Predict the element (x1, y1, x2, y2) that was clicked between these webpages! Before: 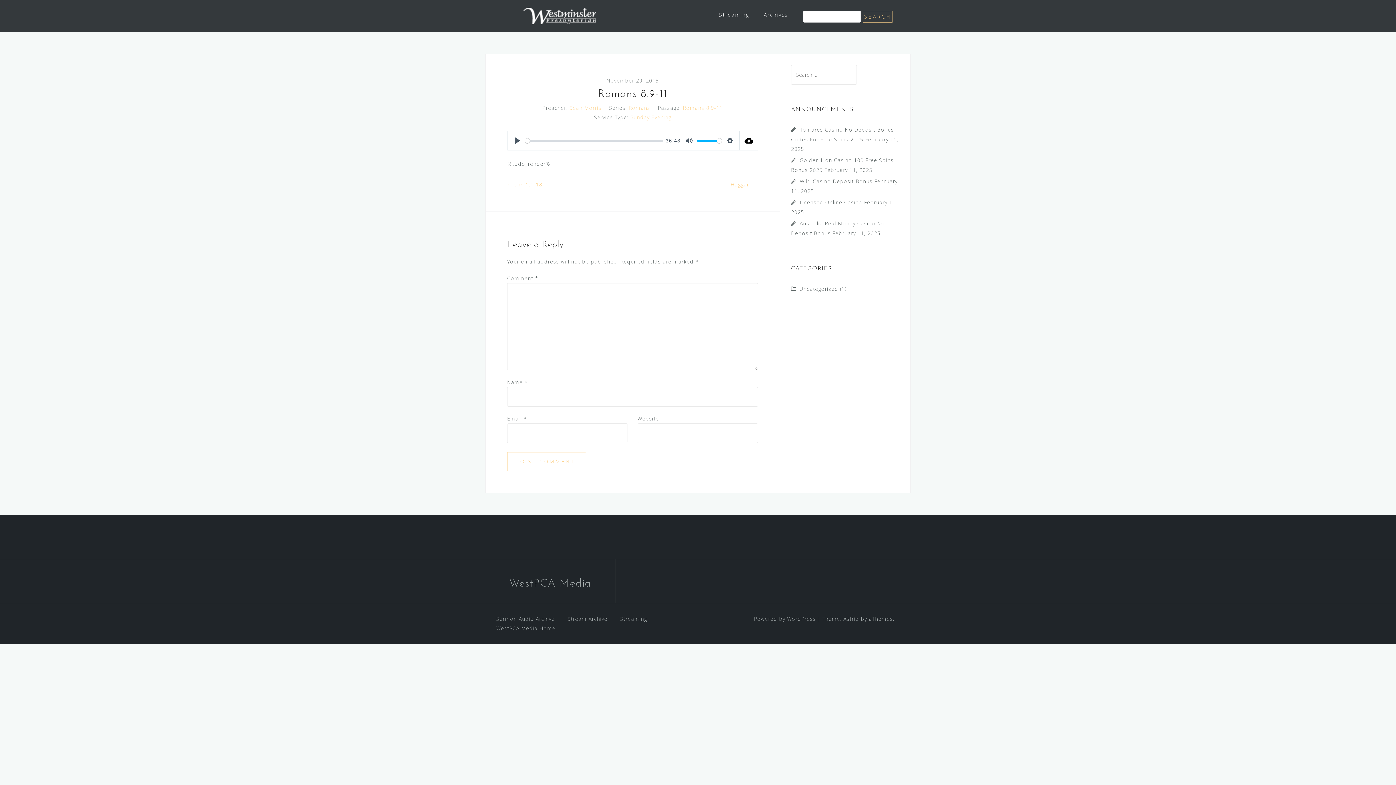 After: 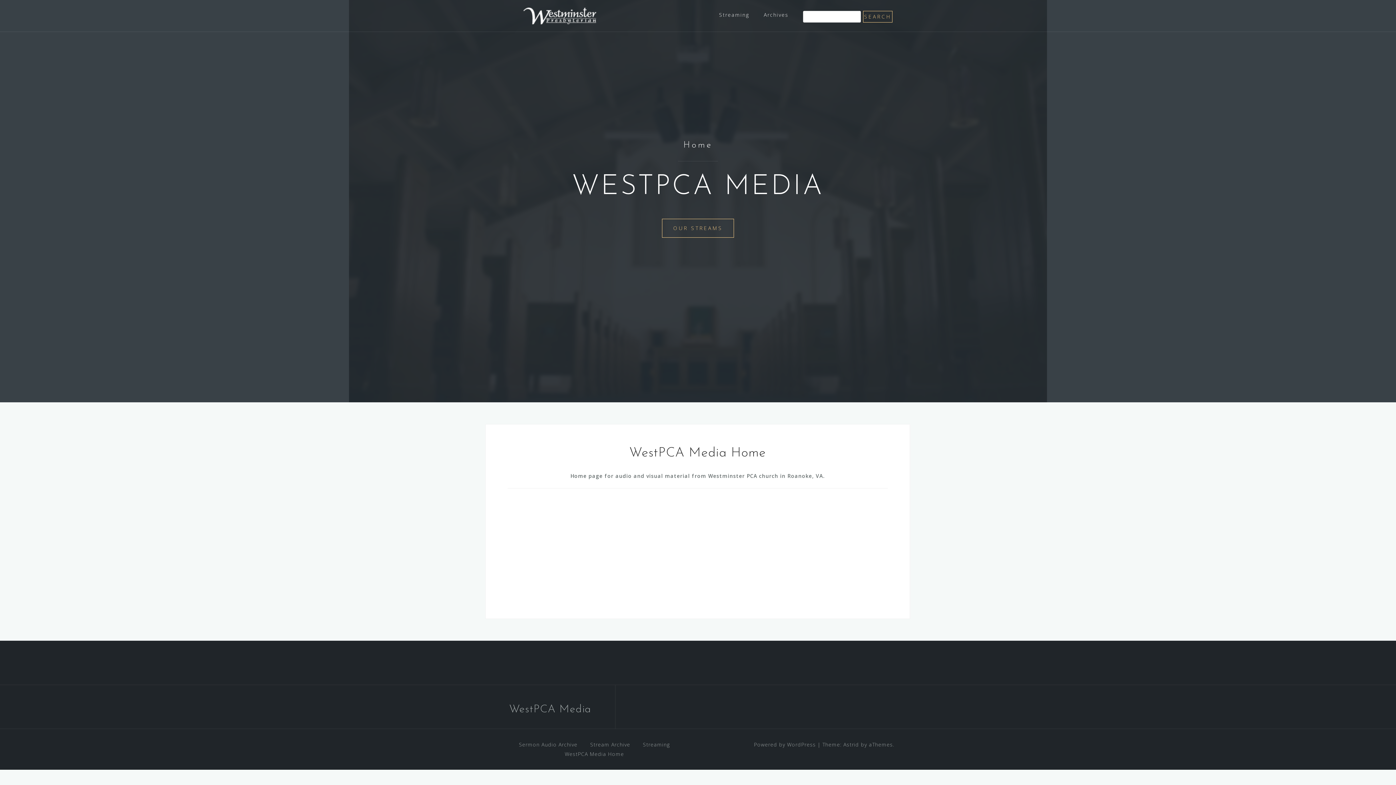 Action: bbox: (496, 7, 623, 24)